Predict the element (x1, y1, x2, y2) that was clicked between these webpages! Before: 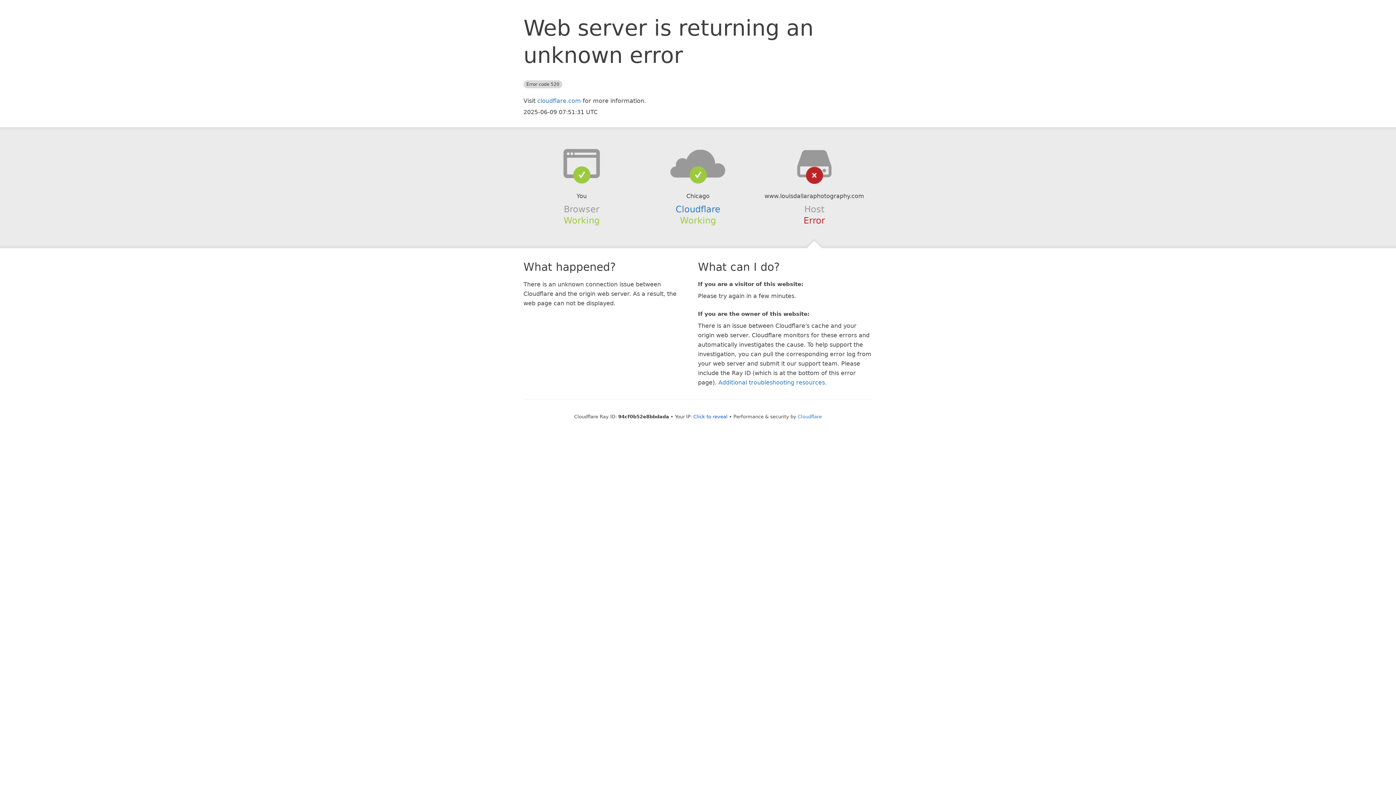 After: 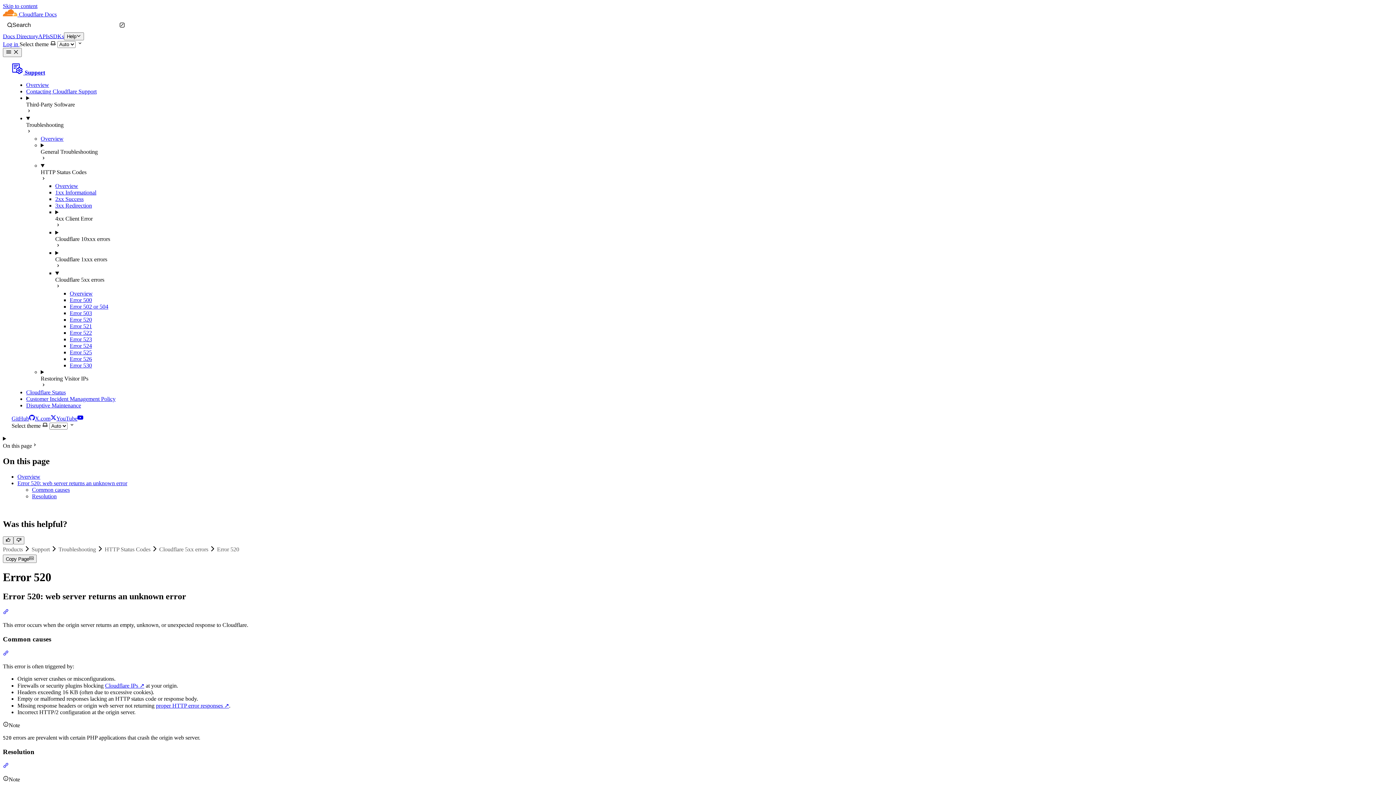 Action: bbox: (718, 379, 825, 386) label: Additional troubleshooting resources